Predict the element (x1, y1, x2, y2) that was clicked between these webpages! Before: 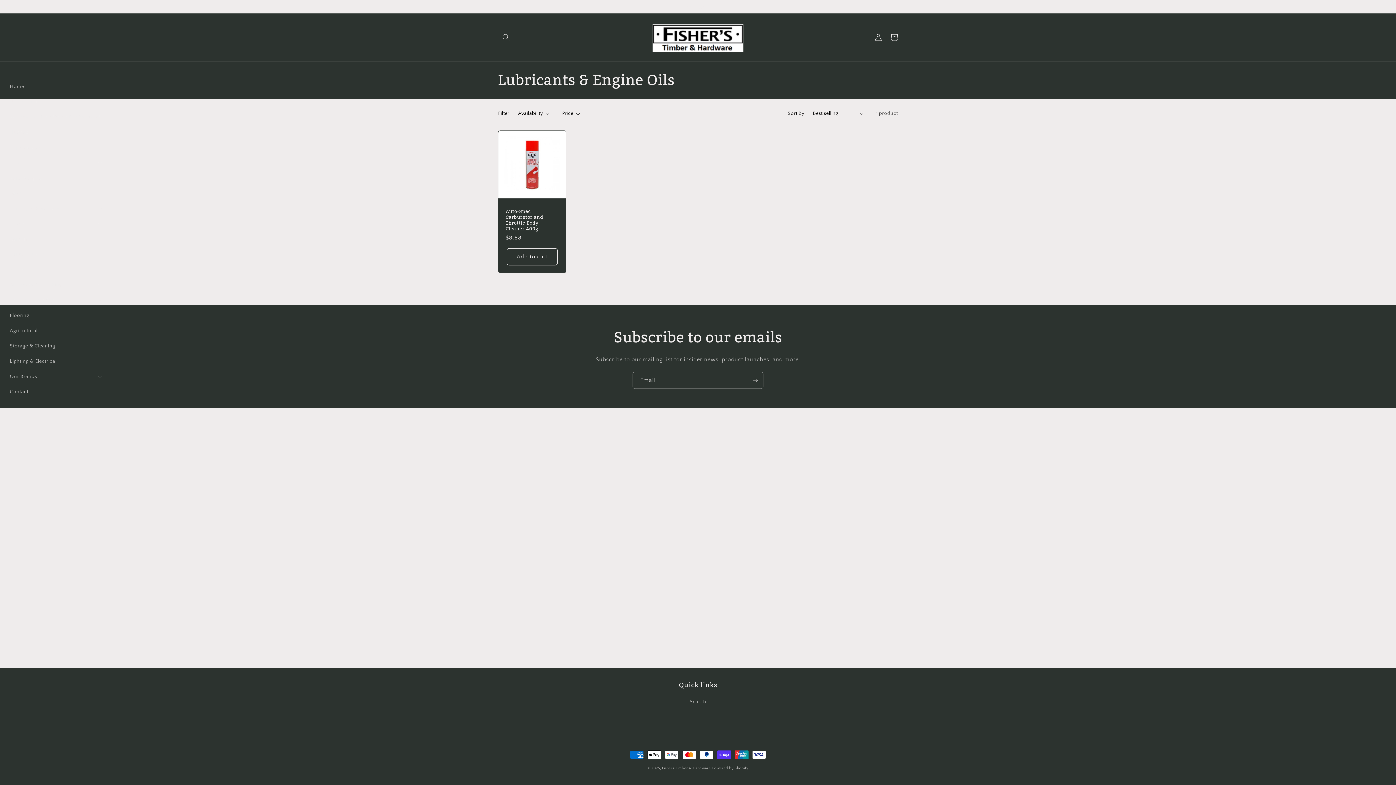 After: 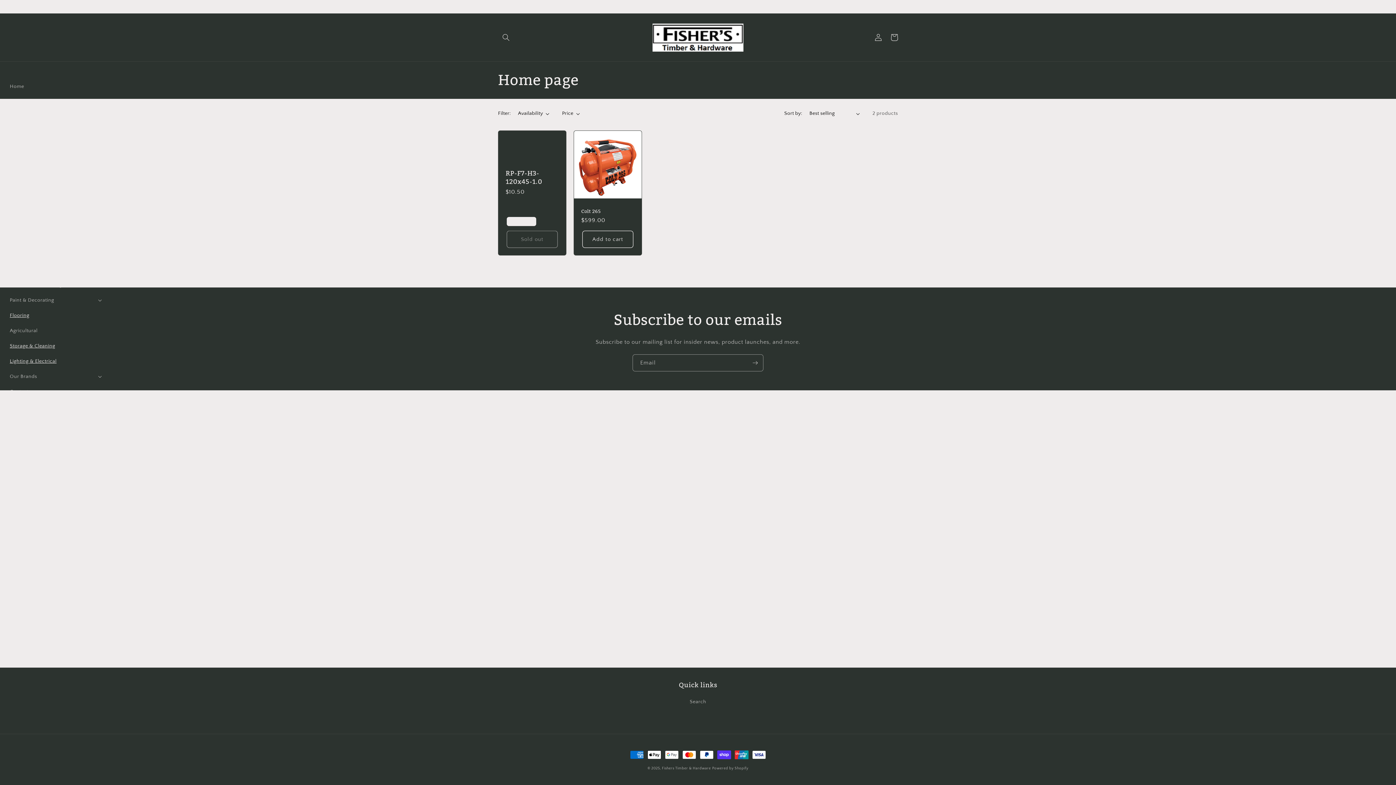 Action: label: Lighting & Electrical bbox: (5, 353, 104, 369)